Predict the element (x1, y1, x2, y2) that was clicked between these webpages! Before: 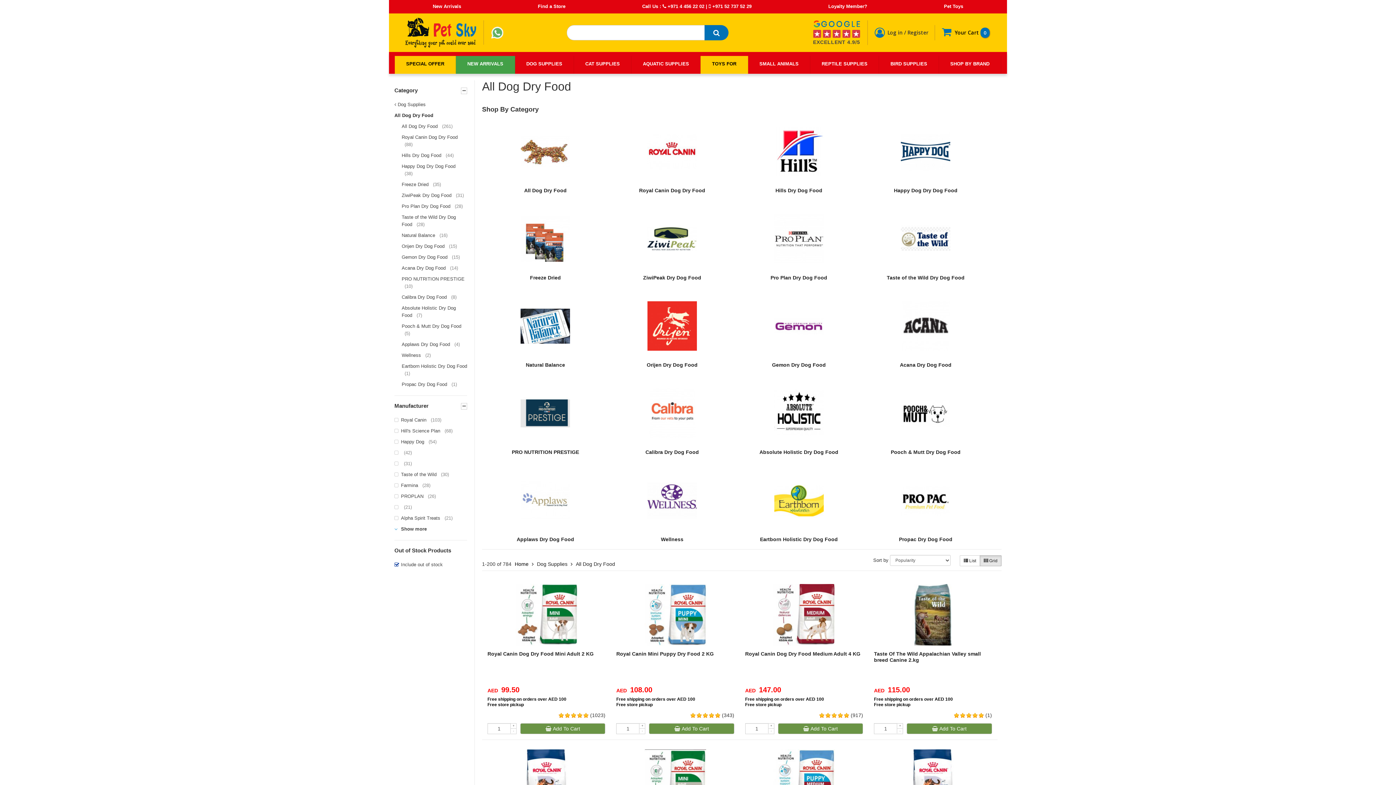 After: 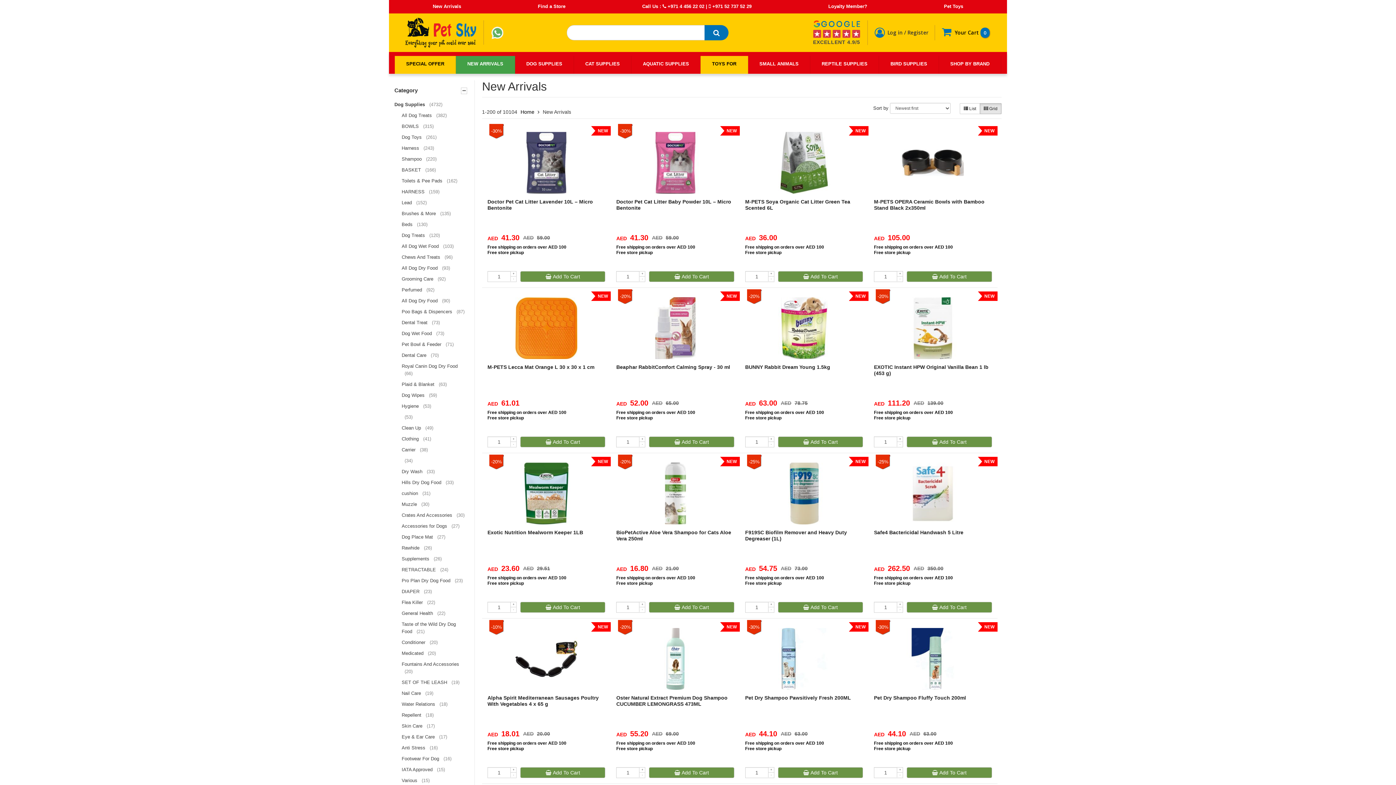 Action: label: NEW ARRIVALS bbox: (456, 56, 515, 73)